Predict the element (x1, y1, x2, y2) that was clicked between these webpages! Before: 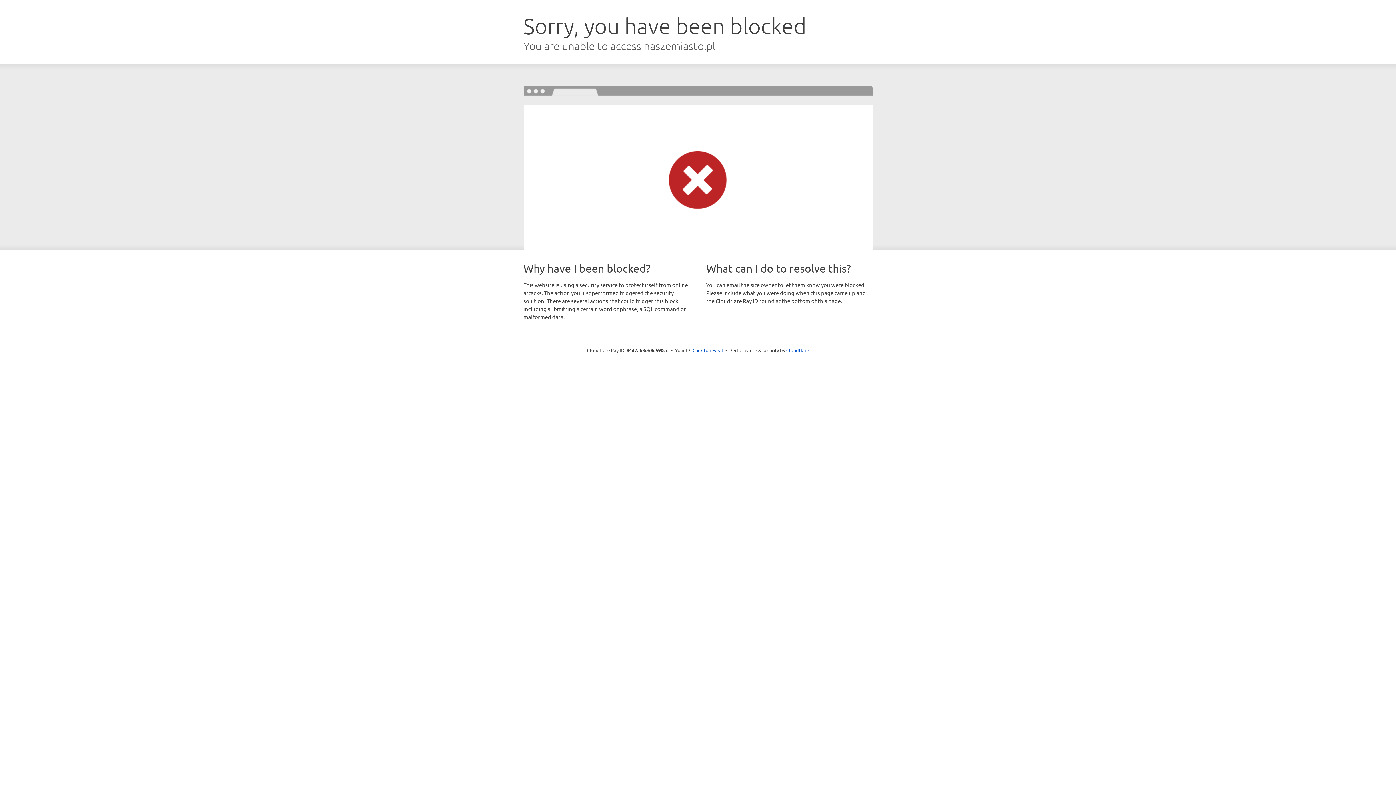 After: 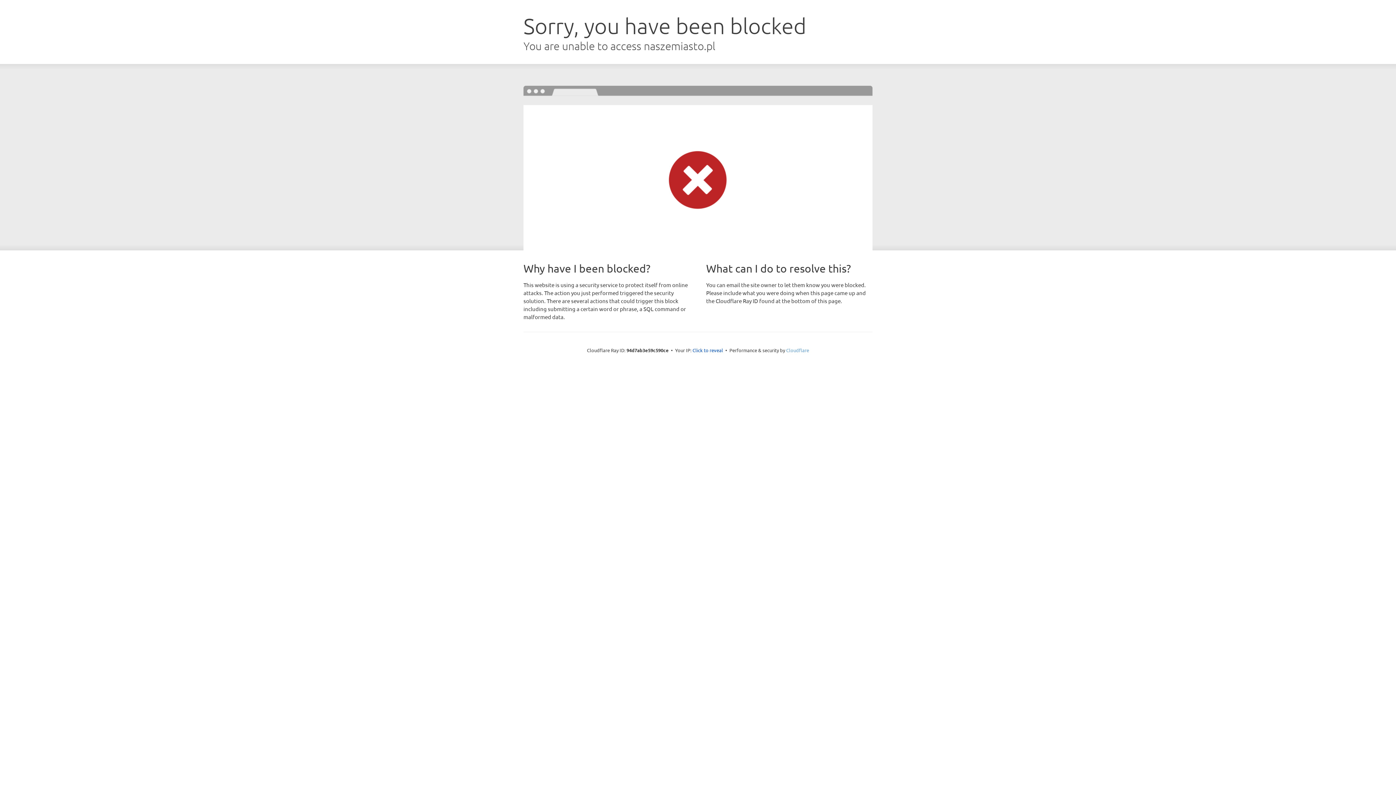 Action: label: Cloudflare bbox: (786, 347, 809, 353)